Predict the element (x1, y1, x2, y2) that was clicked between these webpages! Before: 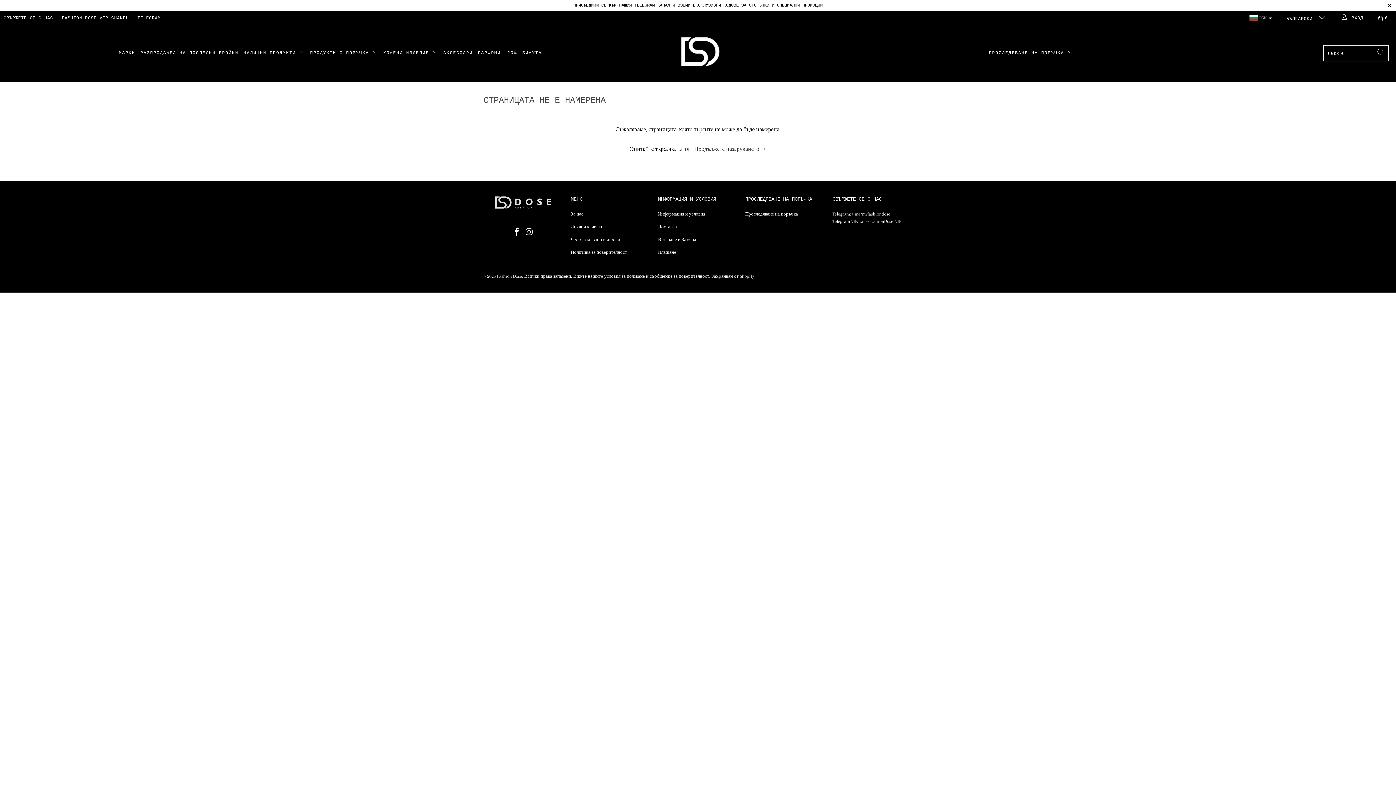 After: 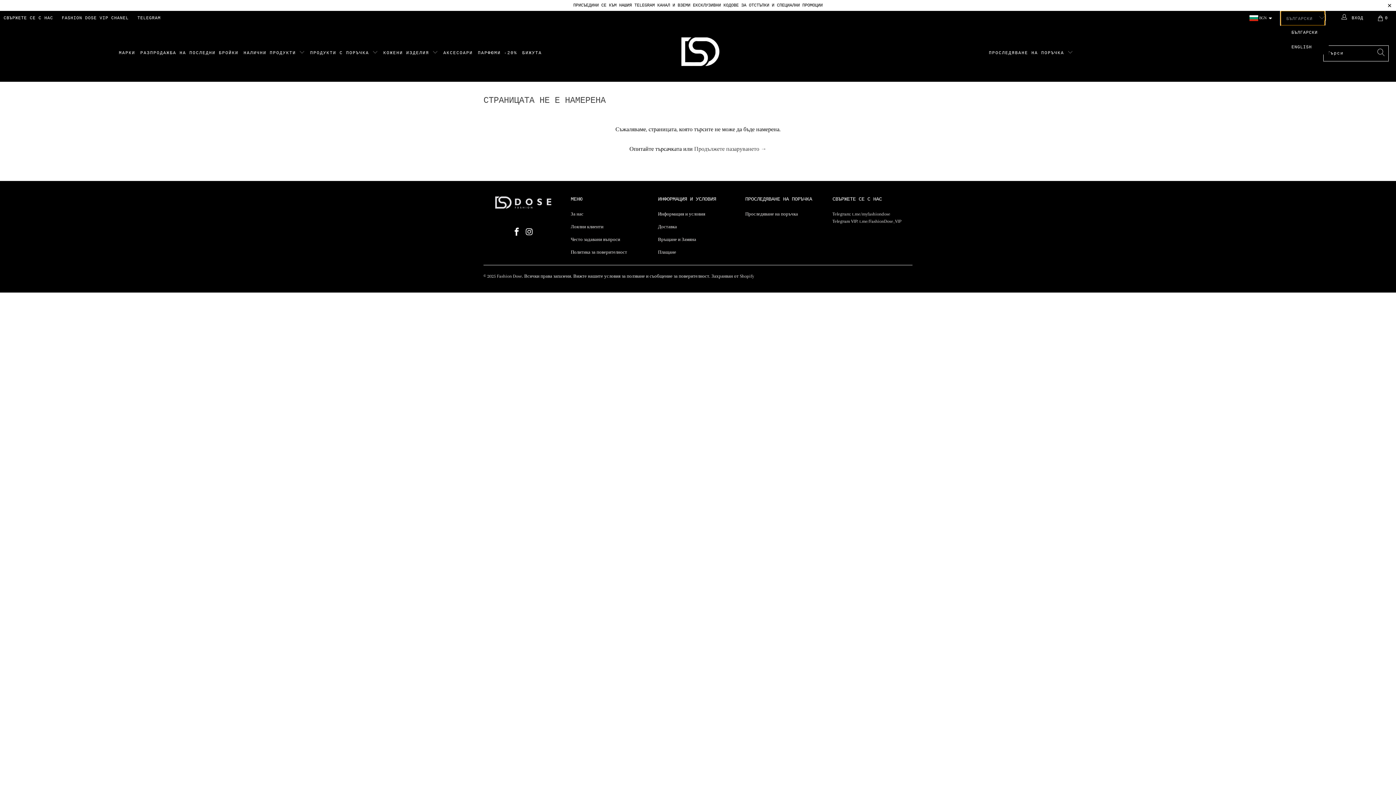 Action: label: БЪЛГАРСКИ  bbox: (1280, 10, 1325, 25)